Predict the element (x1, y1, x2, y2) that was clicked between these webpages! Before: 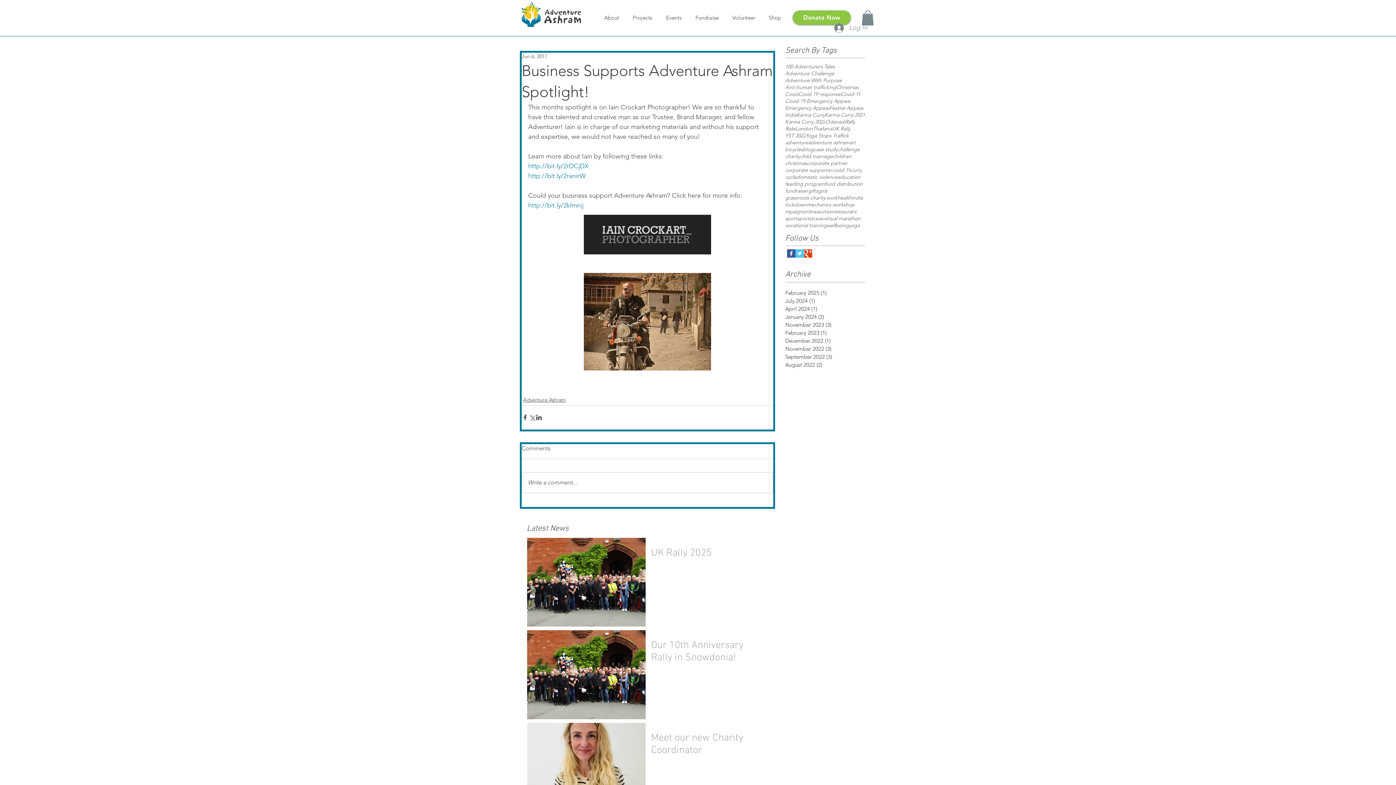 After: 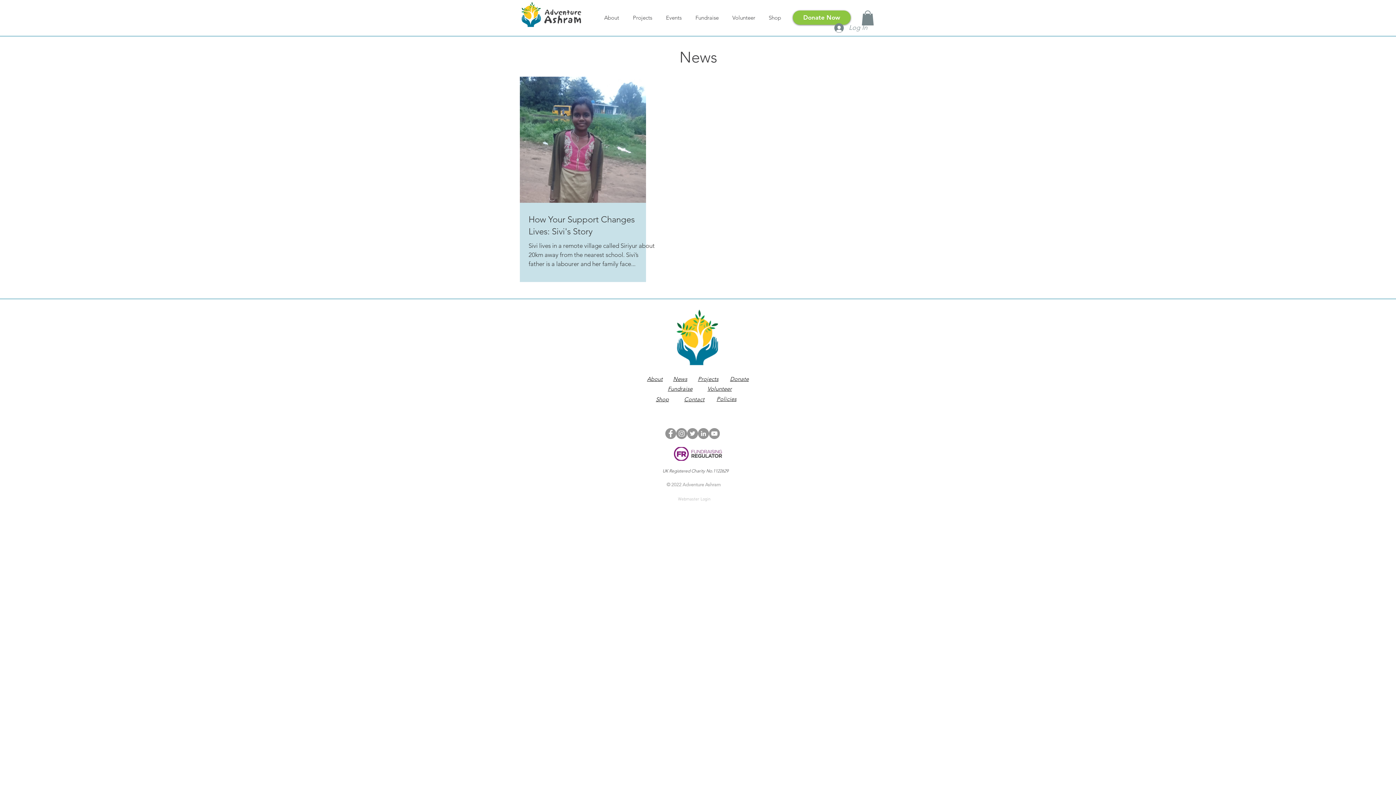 Action: label: india bbox: (852, 194, 862, 201)